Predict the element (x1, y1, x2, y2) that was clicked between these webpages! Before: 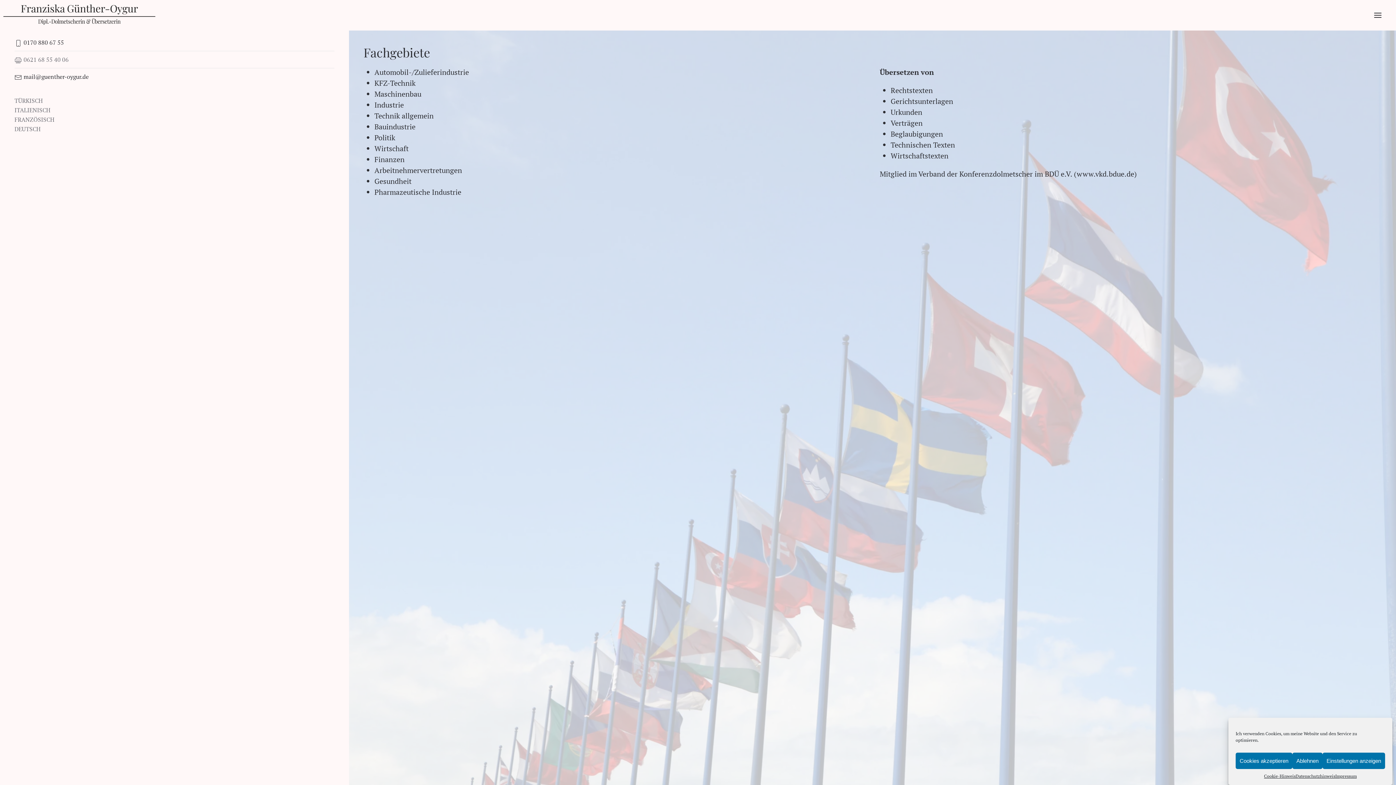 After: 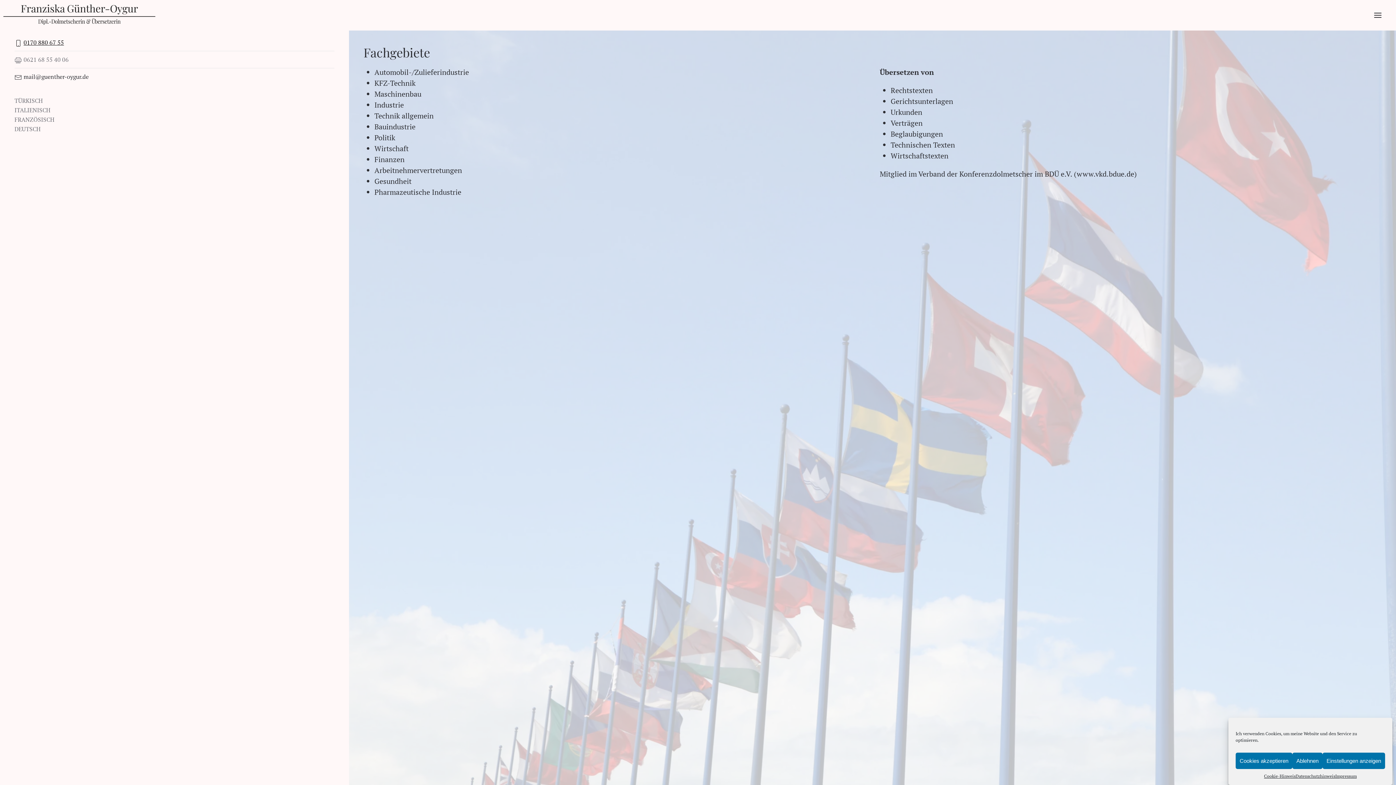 Action: bbox: (14, 37, 334, 47) label: 0170 880 67 55